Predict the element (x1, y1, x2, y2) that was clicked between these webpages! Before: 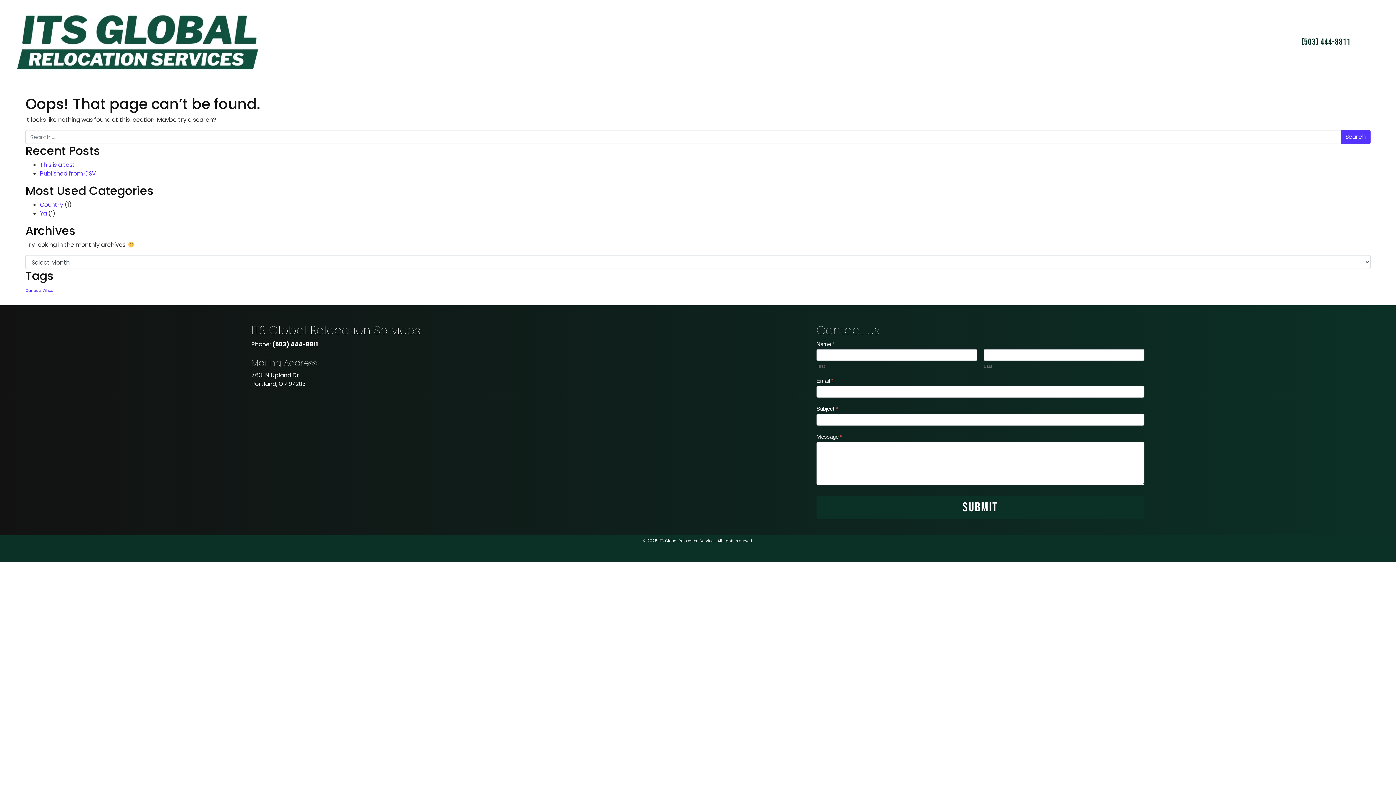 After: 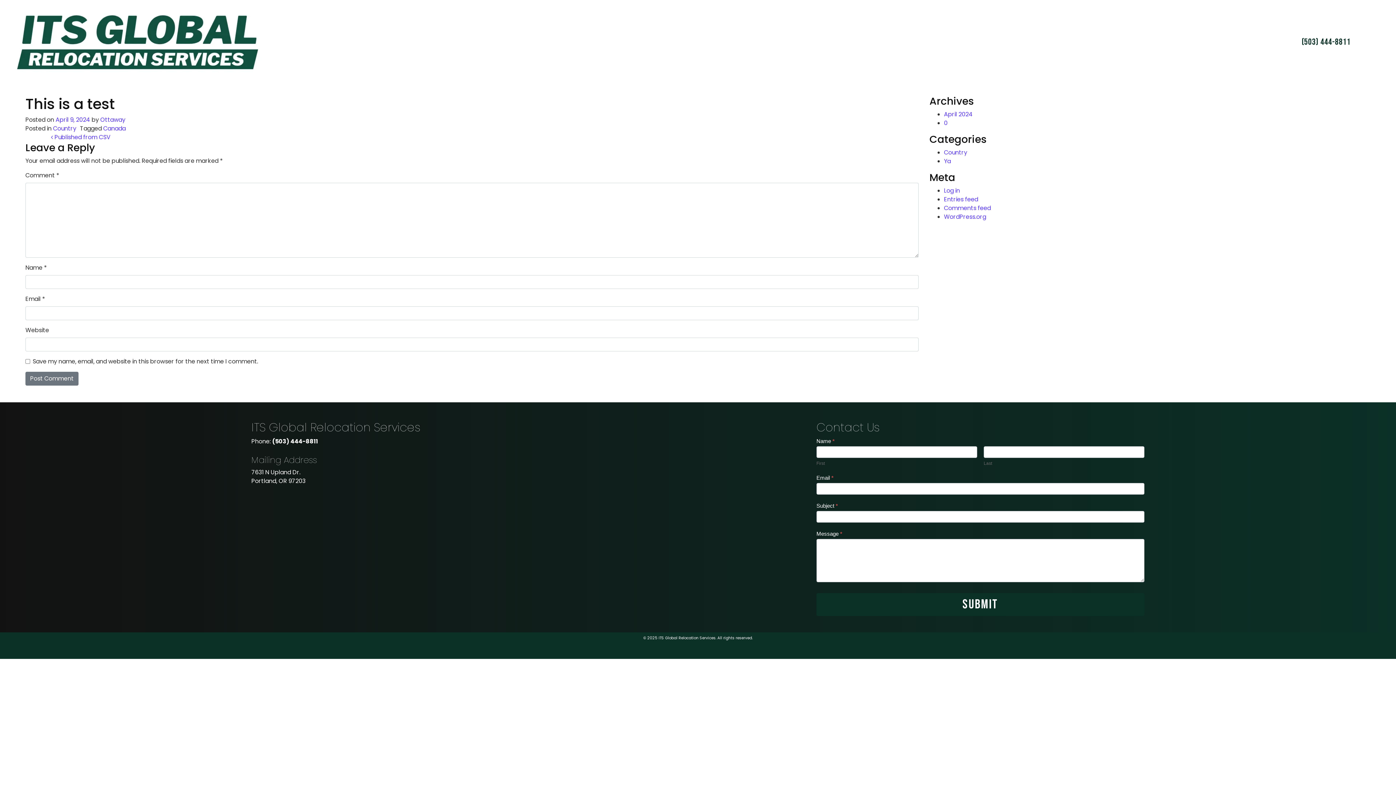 Action: label: This is a test bbox: (40, 160, 74, 169)